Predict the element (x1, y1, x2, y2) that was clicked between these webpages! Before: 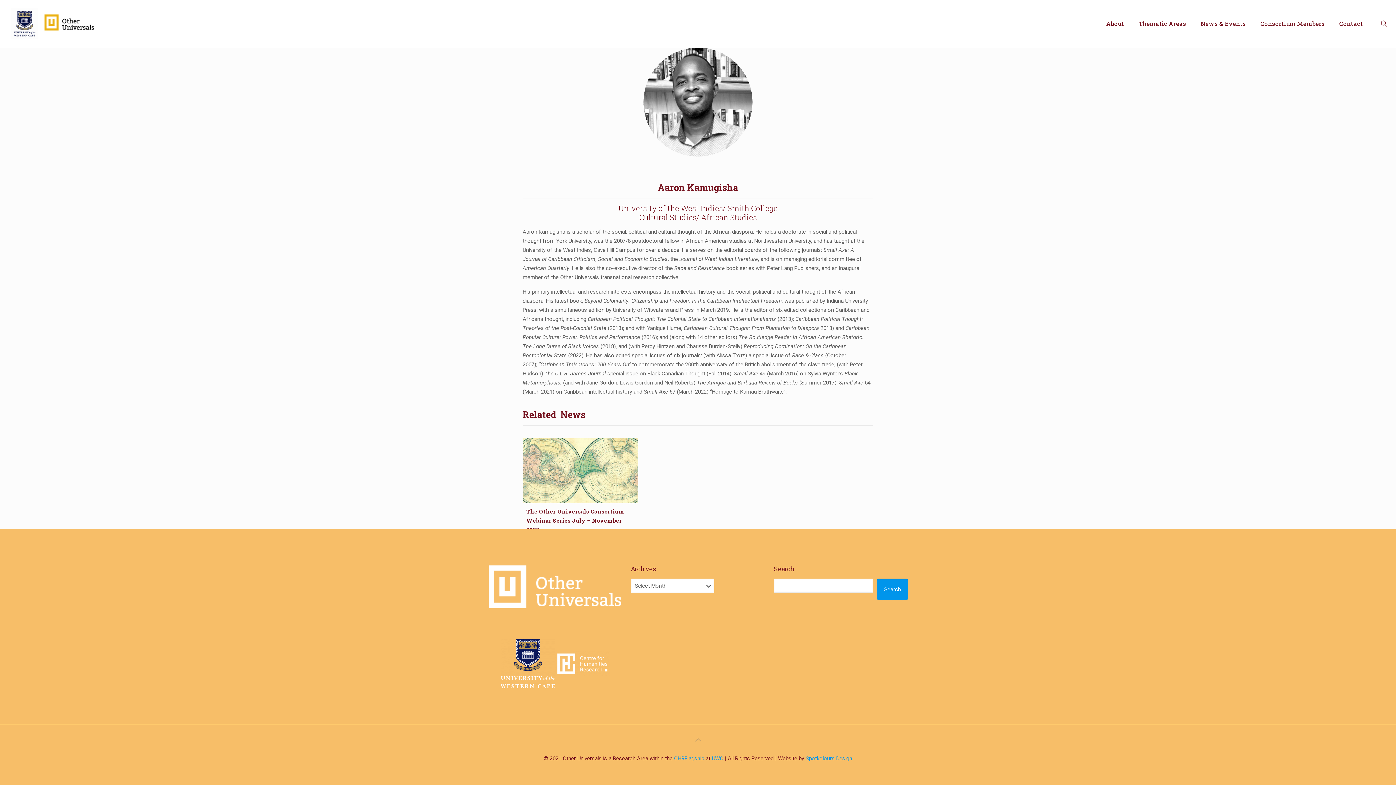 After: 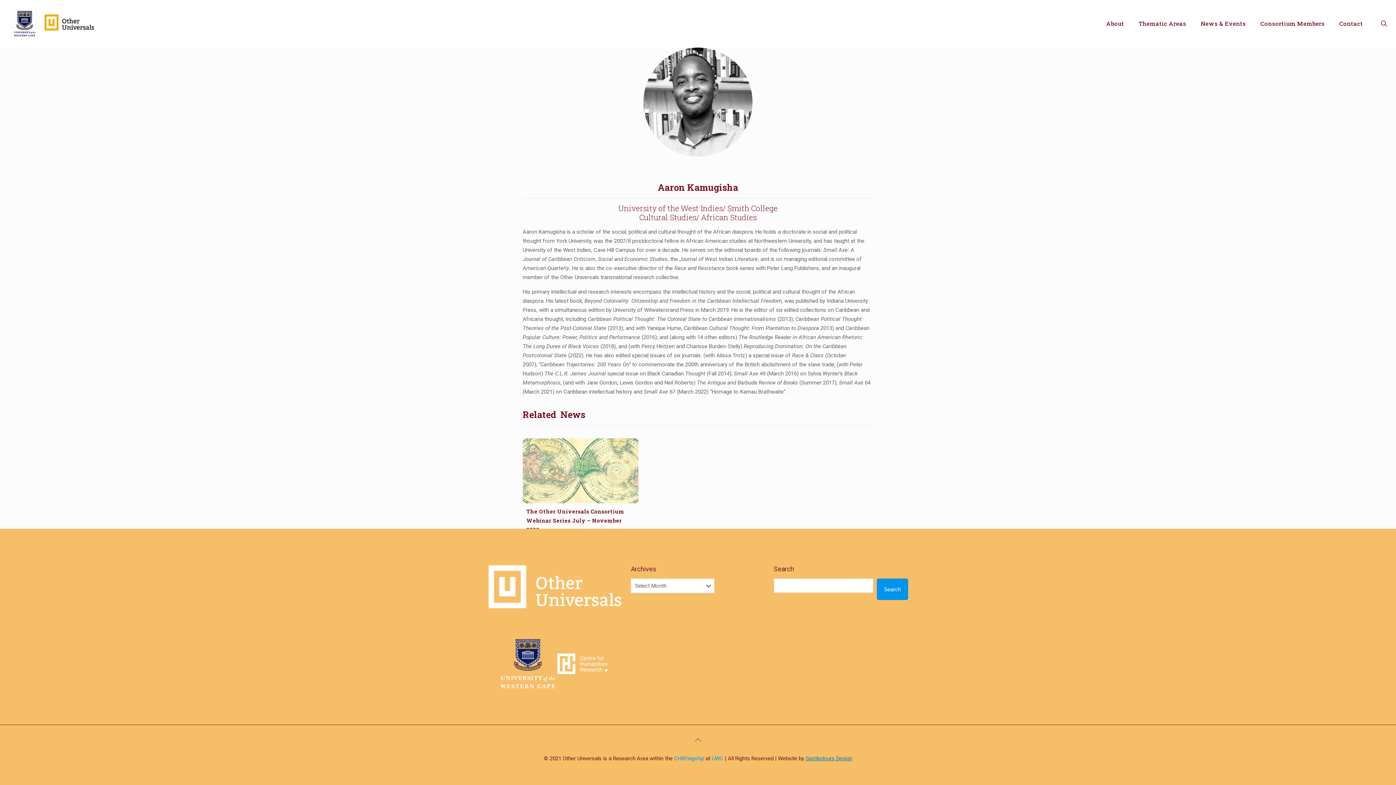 Action: label: Spotkolours Design bbox: (805, 755, 852, 762)